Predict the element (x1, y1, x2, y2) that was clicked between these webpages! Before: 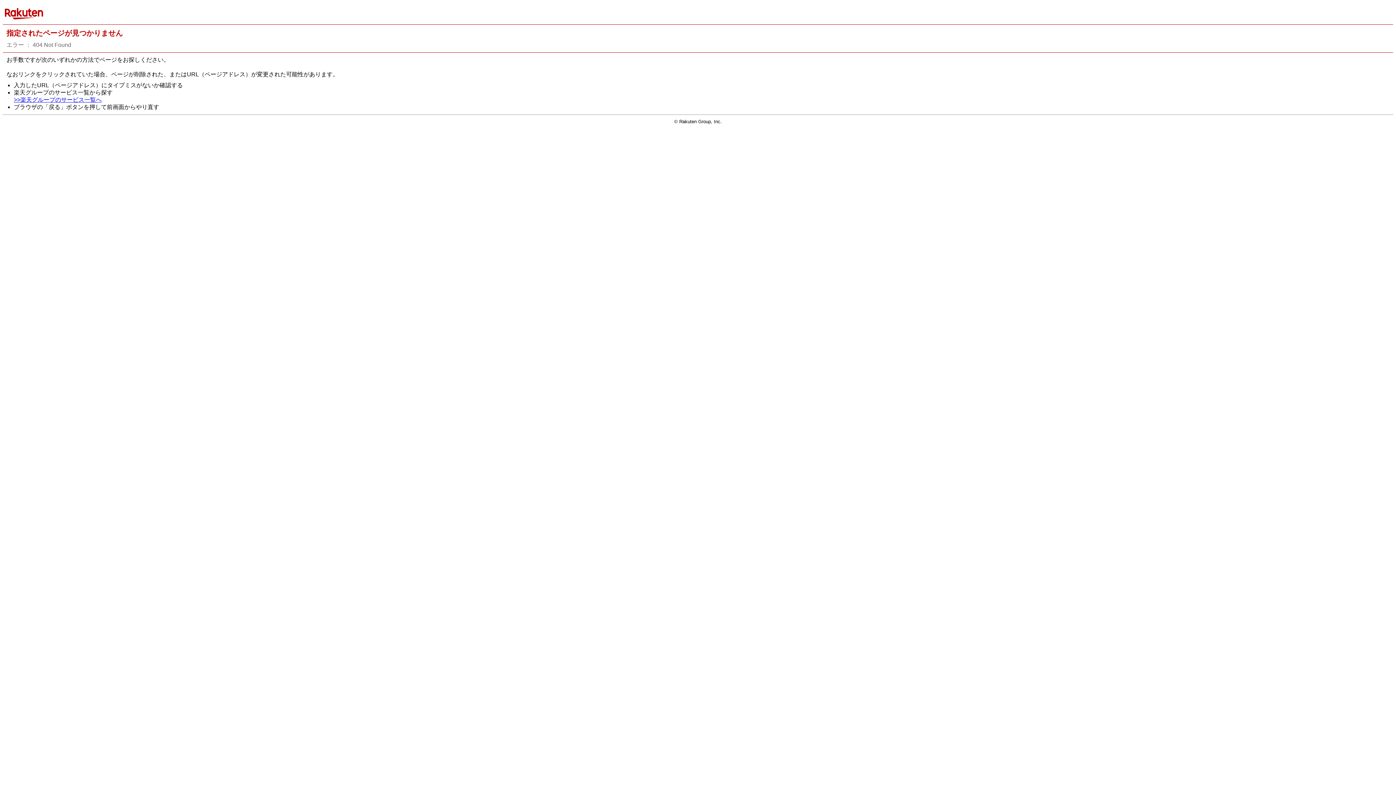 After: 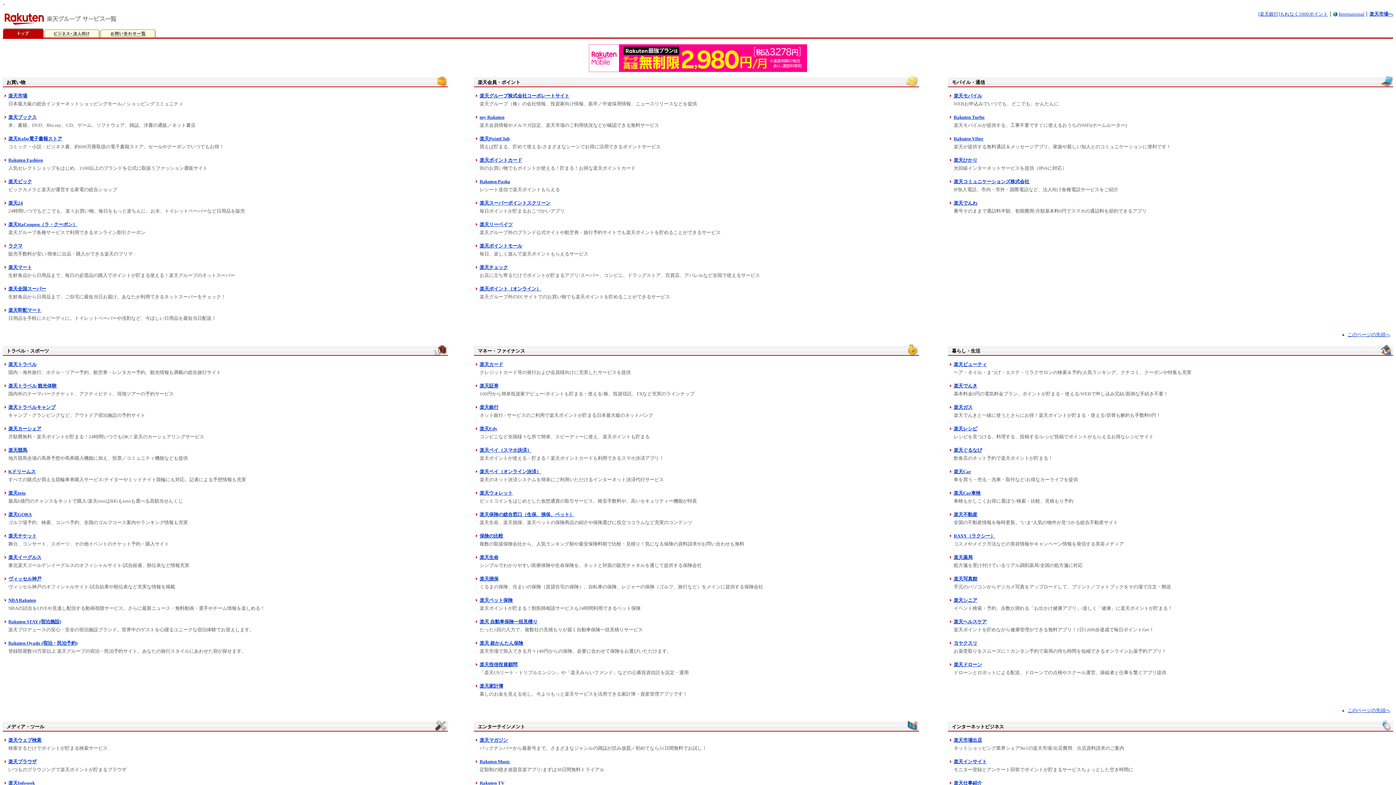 Action: label: >>楽天グループのサービス一覧へ bbox: (13, 96, 101, 103)